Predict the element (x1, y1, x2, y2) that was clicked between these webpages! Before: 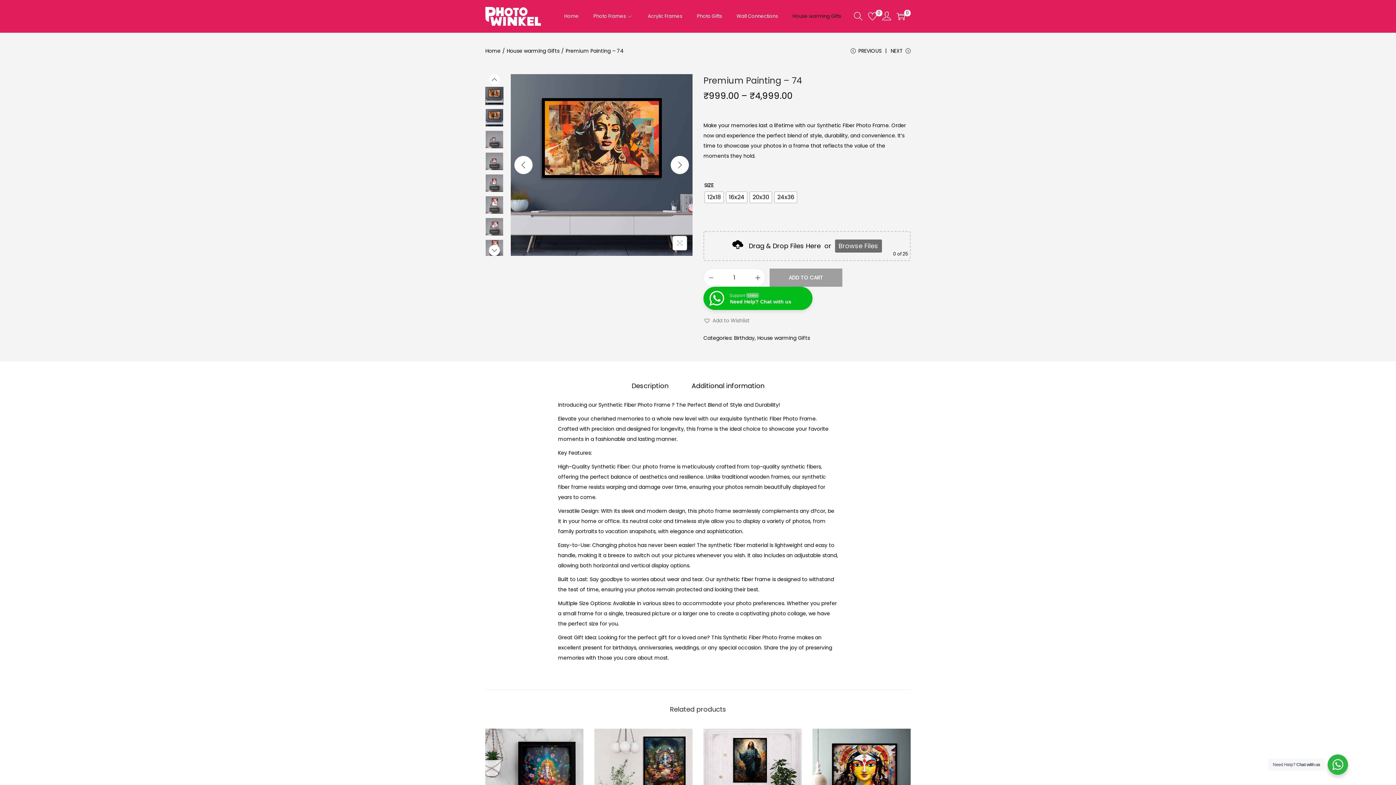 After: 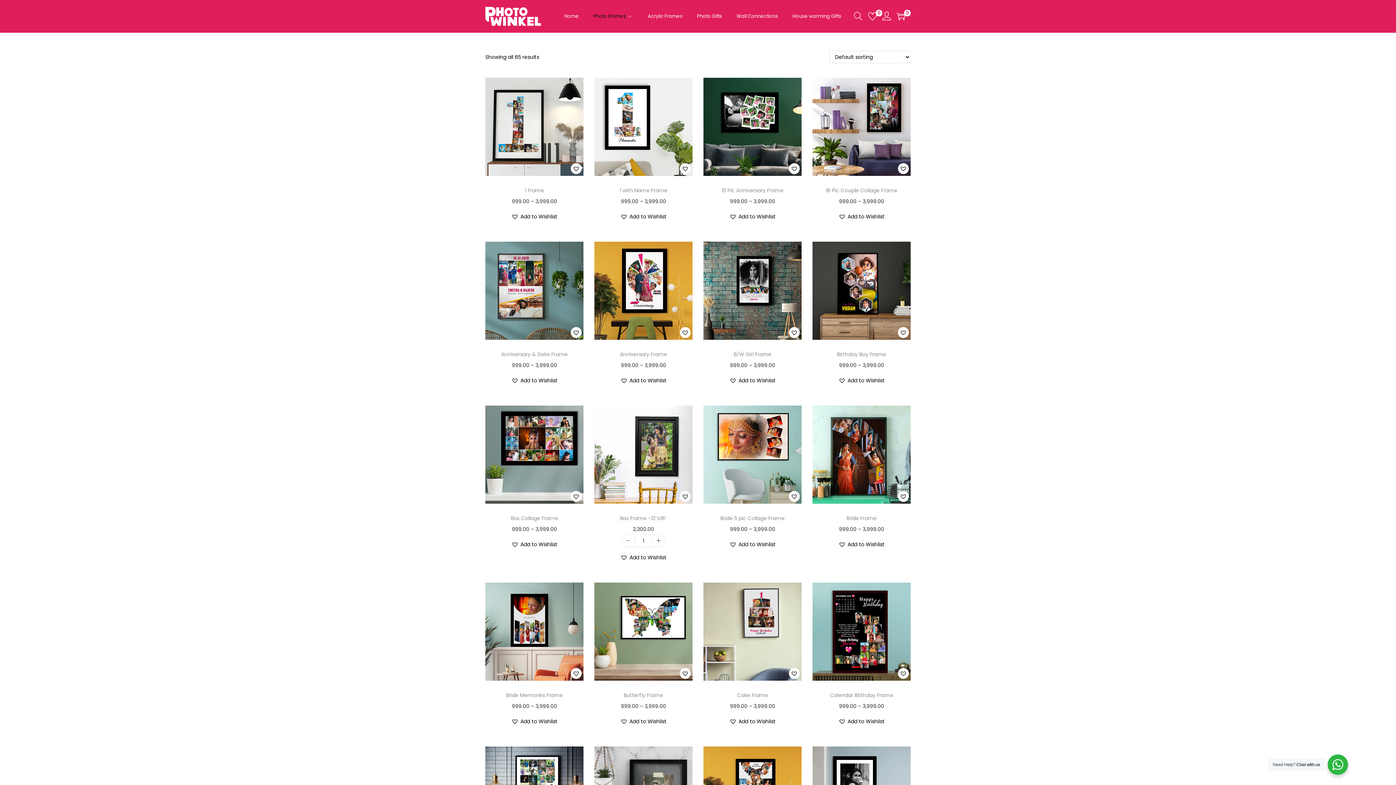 Action: label: Photo Frames bbox: (593, 0, 633, 32)